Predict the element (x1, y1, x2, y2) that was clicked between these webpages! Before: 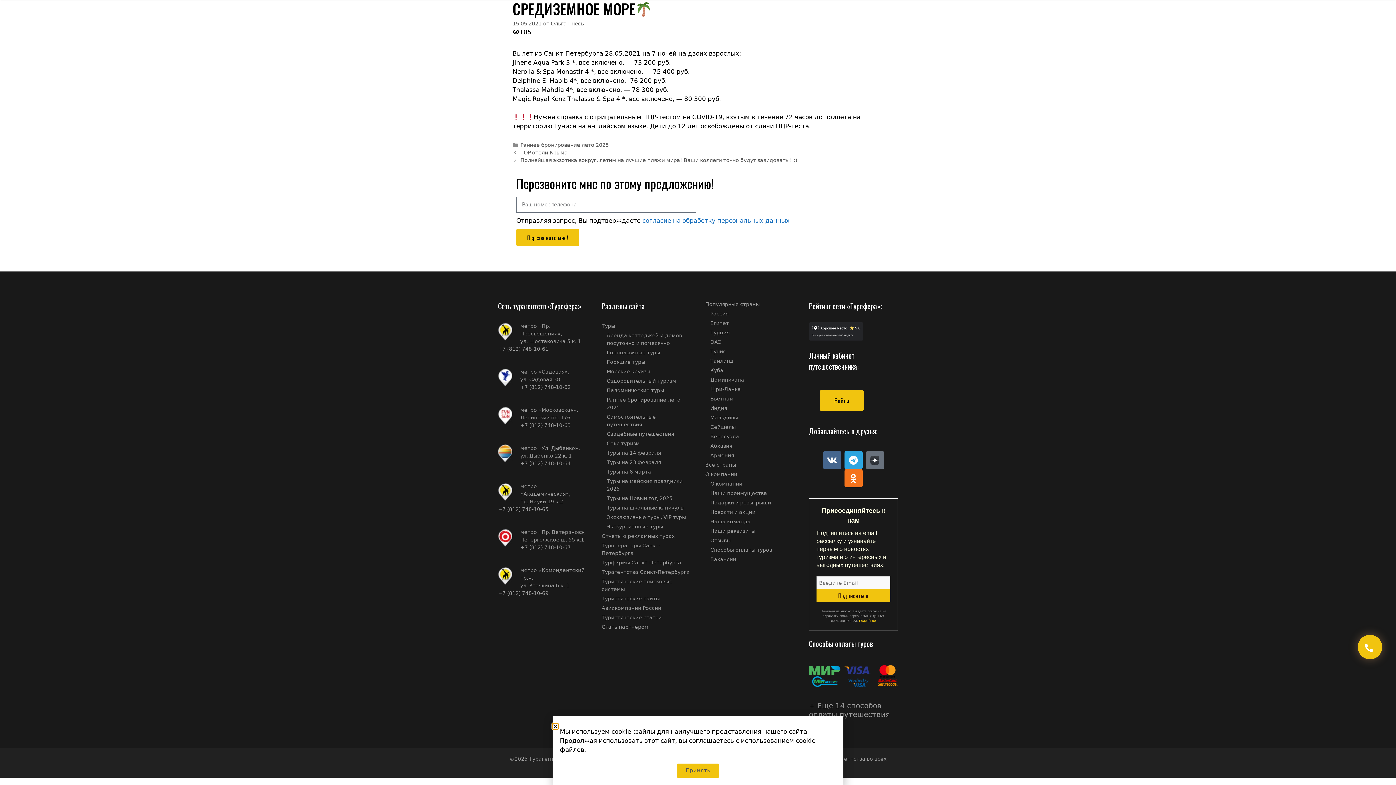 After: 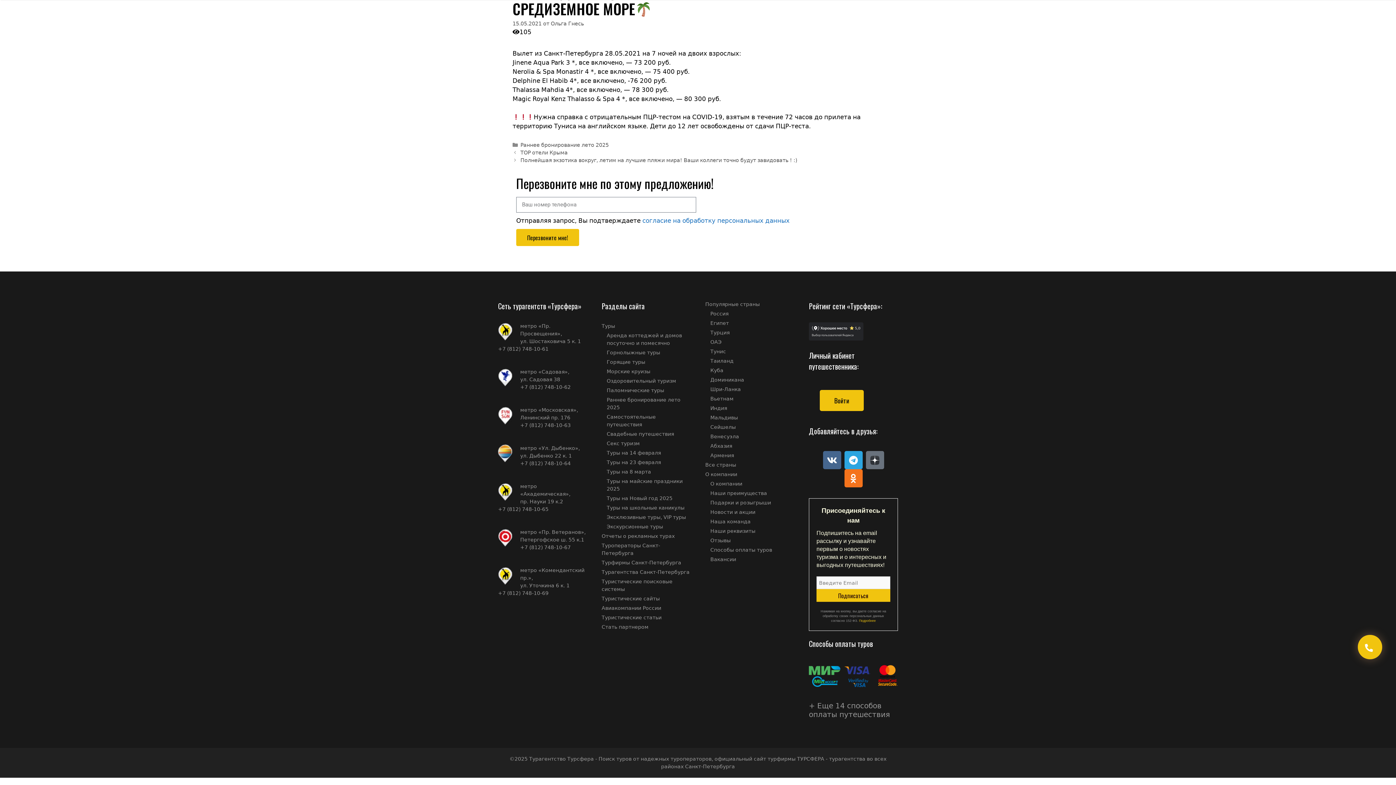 Action: label: Close bbox: (552, 723, 558, 729)